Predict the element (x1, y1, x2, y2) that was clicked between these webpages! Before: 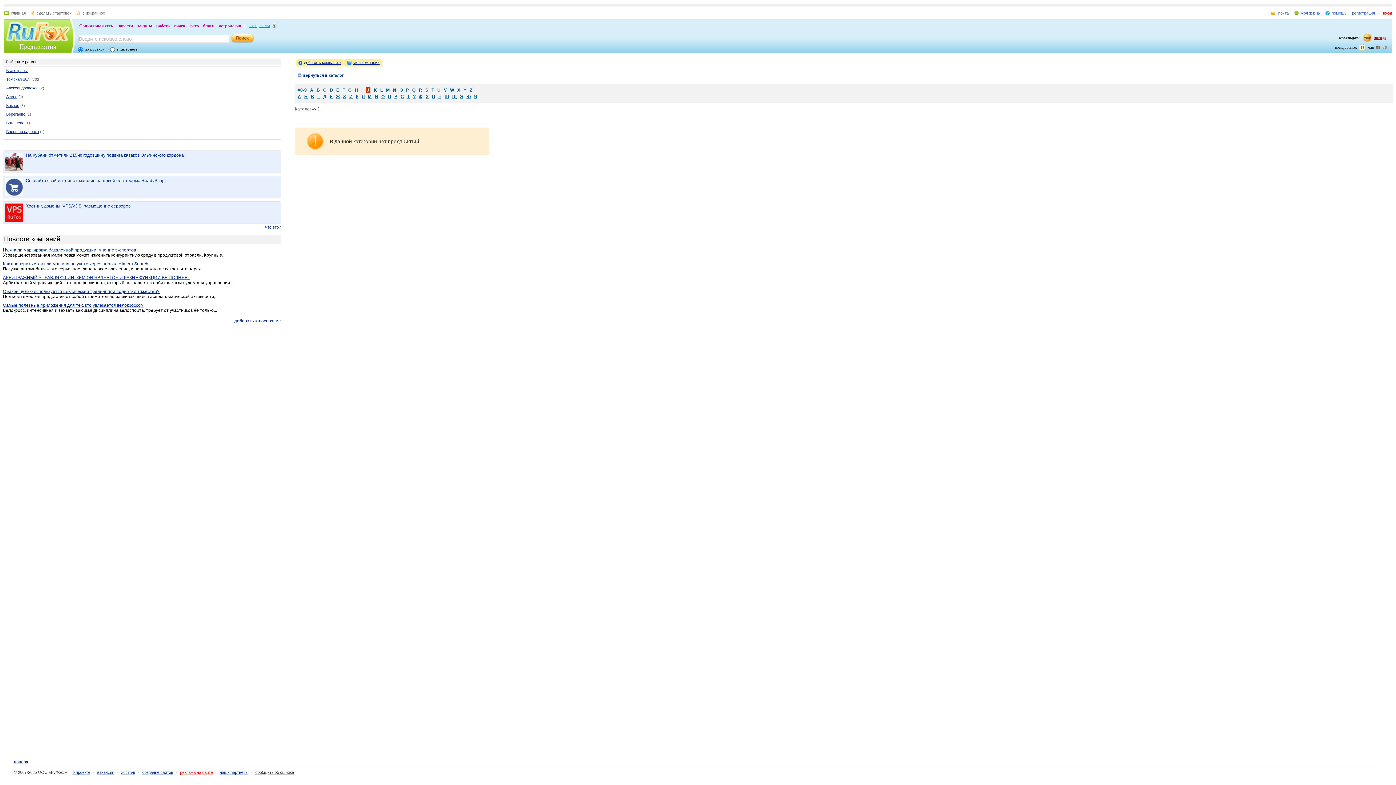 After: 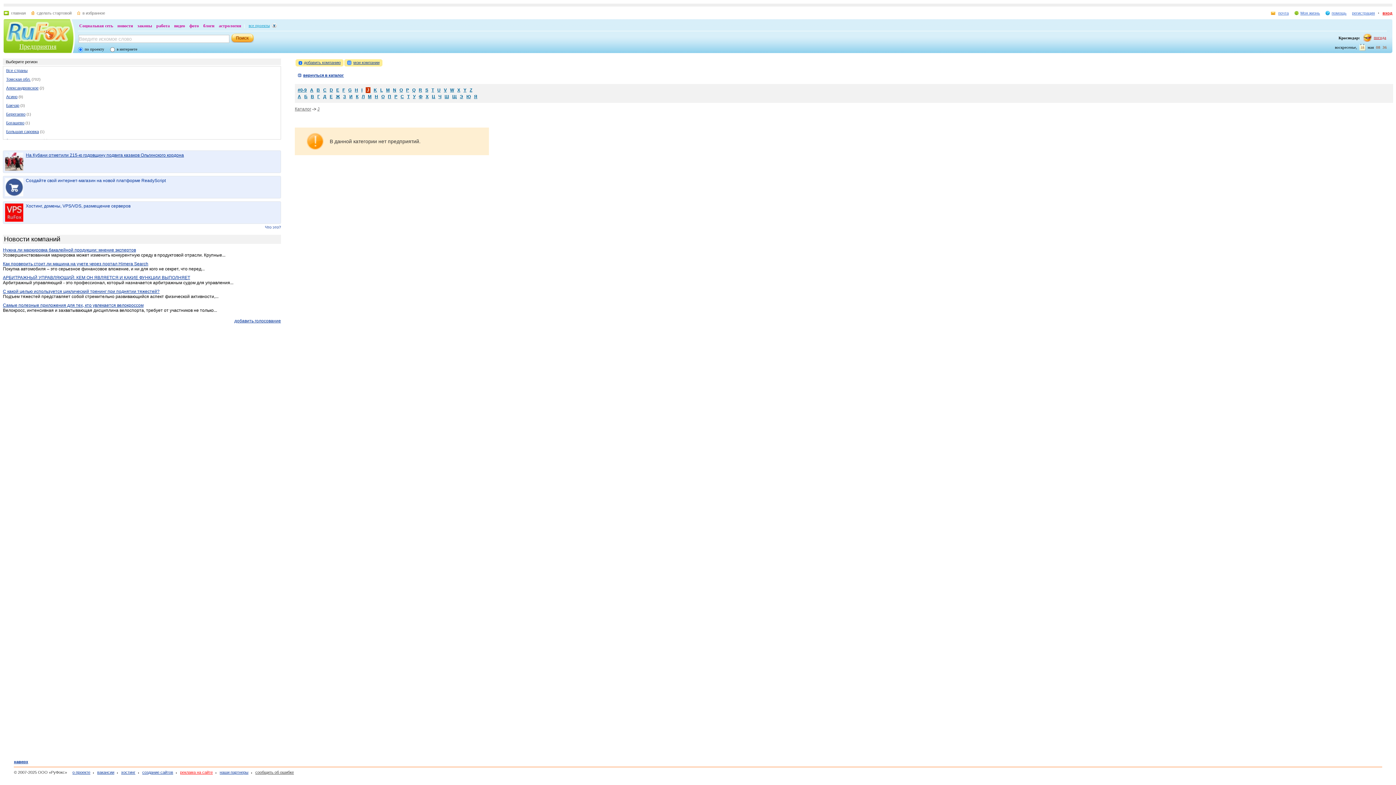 Action: label: На Кубани отметили 215-ю годовщину подвига казаков Ольгинского кордона bbox: (5, 152, 278, 170)